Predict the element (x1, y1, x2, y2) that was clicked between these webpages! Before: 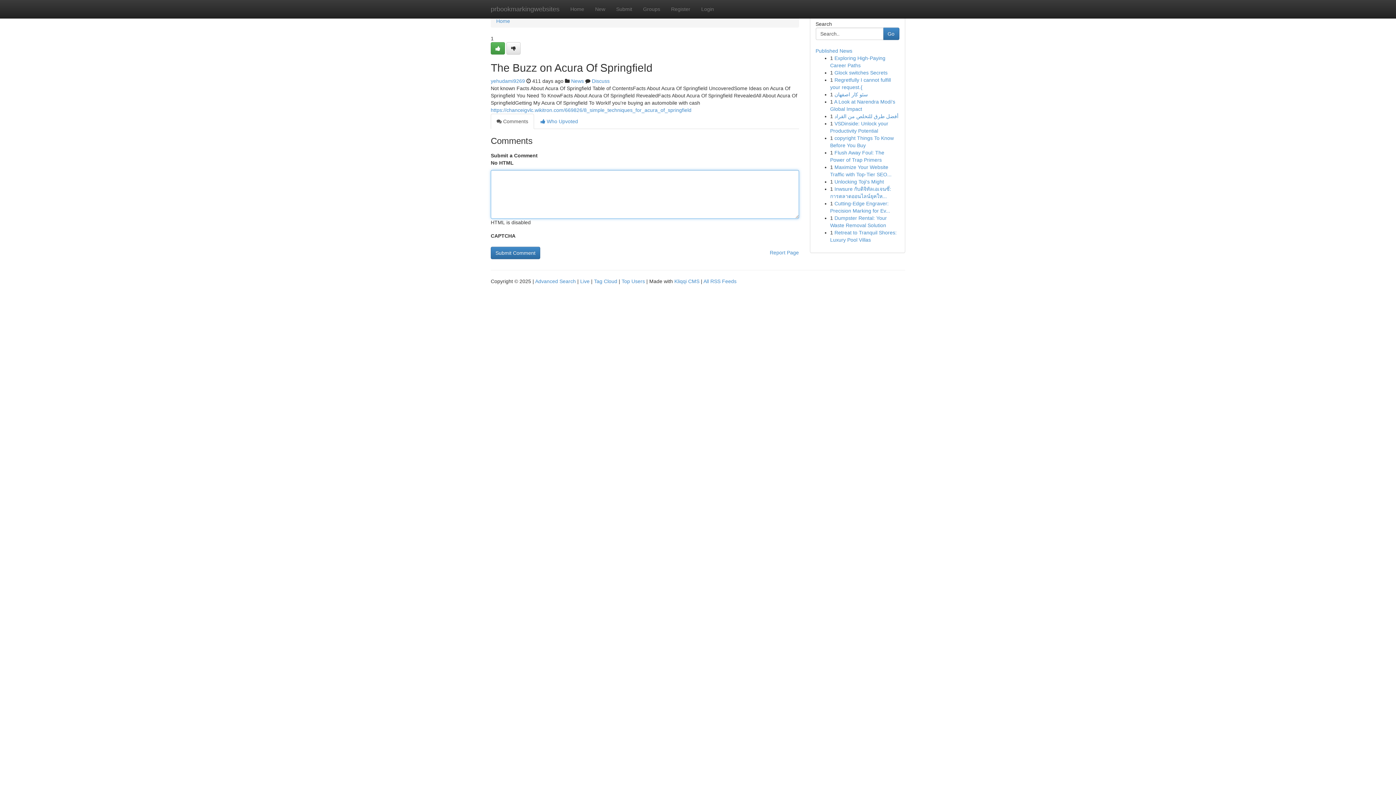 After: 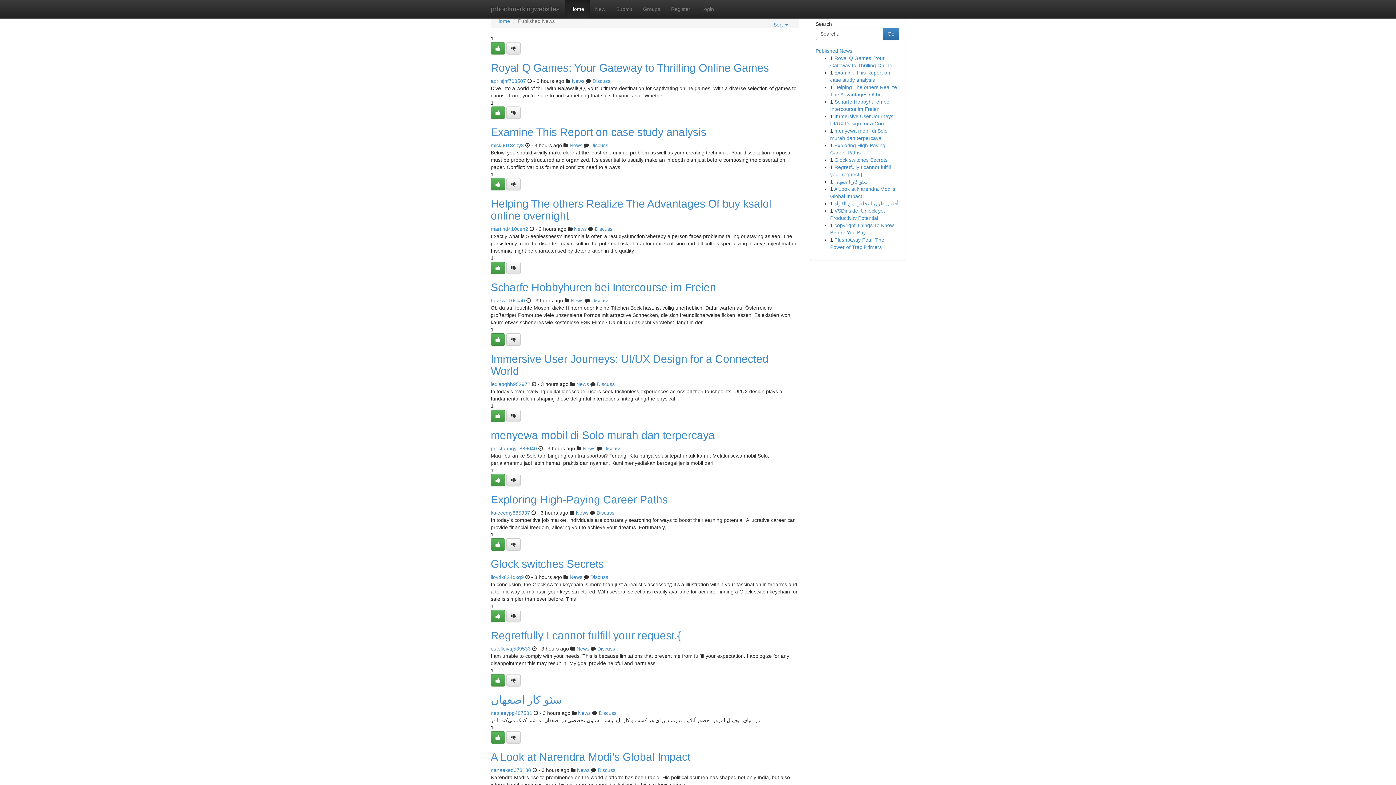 Action: label: Home bbox: (496, 18, 510, 24)